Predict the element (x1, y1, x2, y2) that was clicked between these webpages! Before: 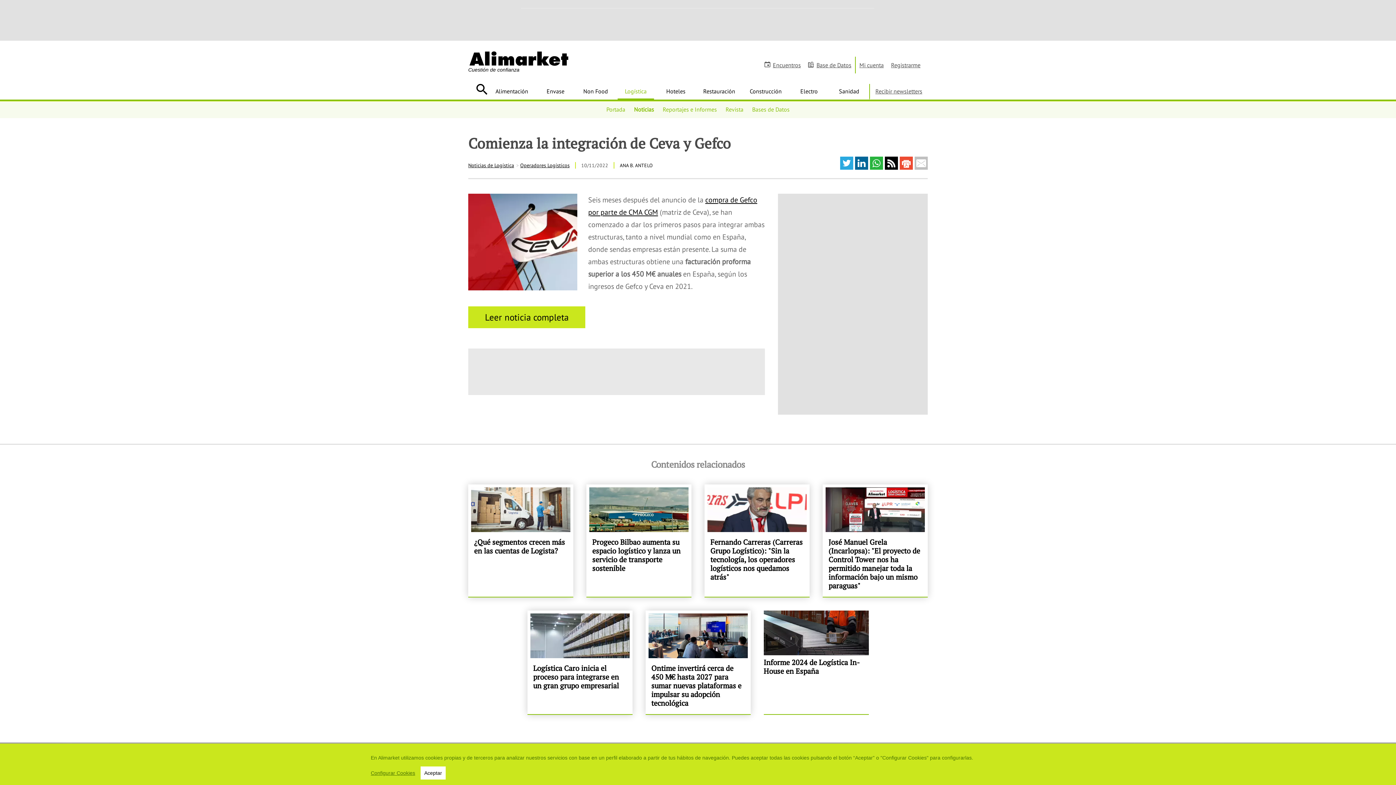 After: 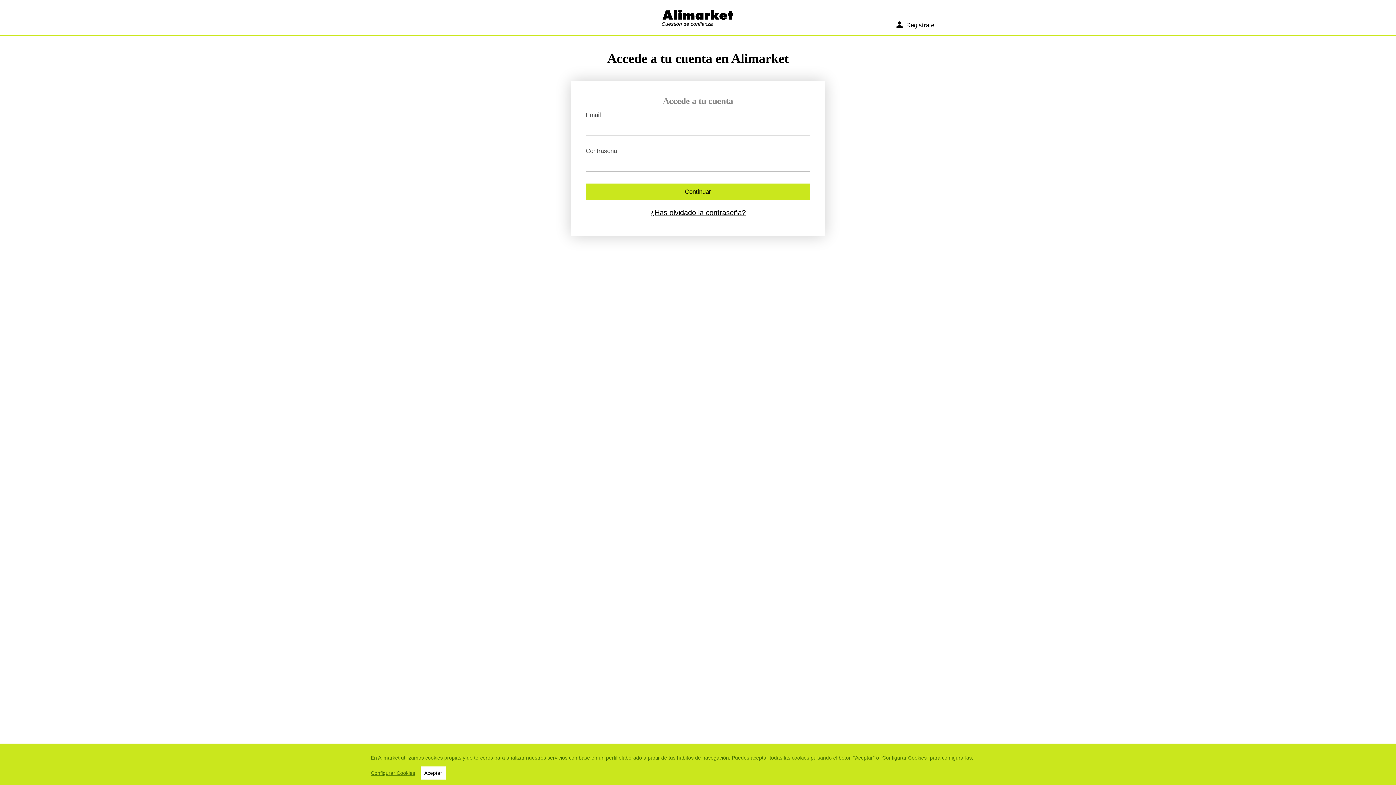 Action: bbox: (859, 61, 884, 68) label: Mi cuenta